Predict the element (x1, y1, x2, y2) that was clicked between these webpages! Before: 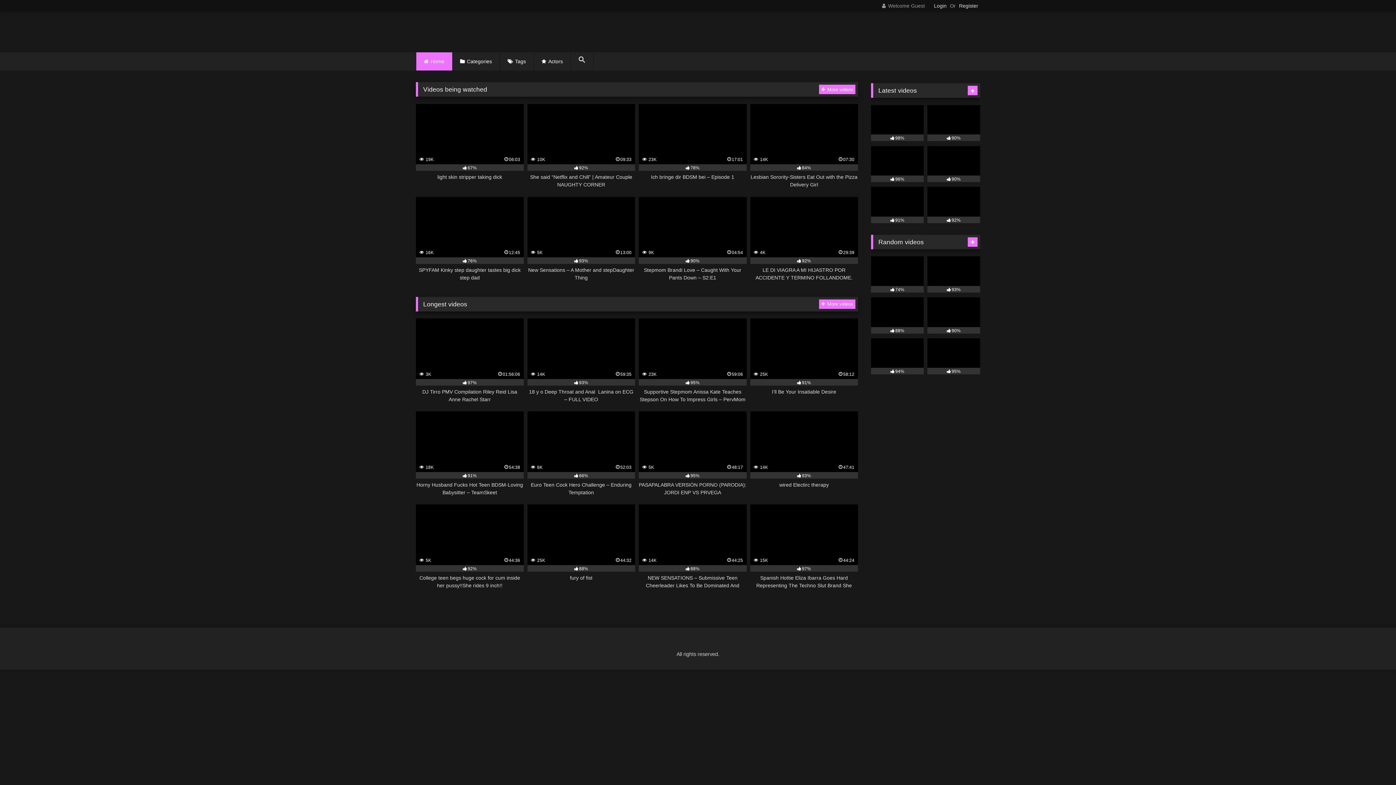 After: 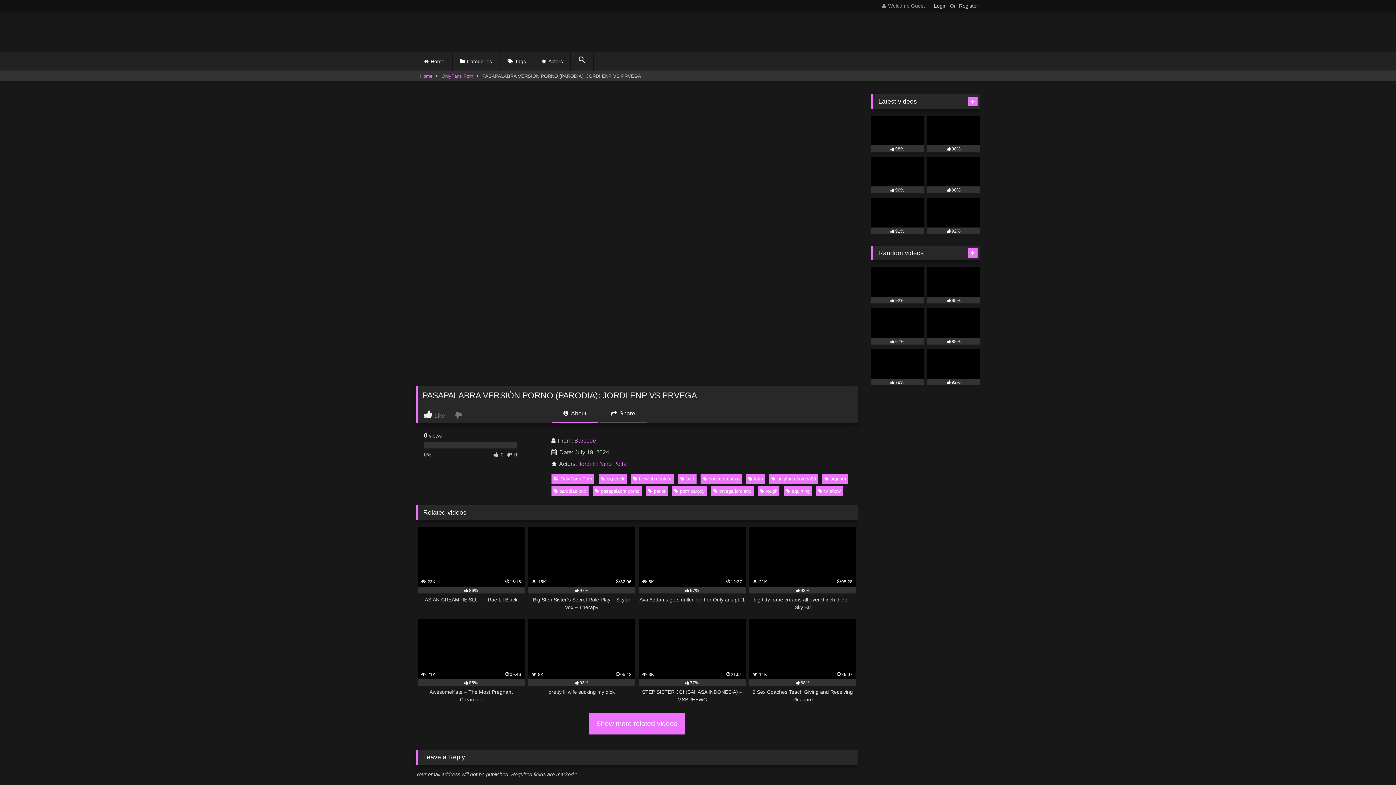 Action: label:  5K
48:17
95%
PASAPALABRA VERSIÓN PORNO (PARODIA): JORDI ENP VS PRVEGA bbox: (638, 411, 746, 496)